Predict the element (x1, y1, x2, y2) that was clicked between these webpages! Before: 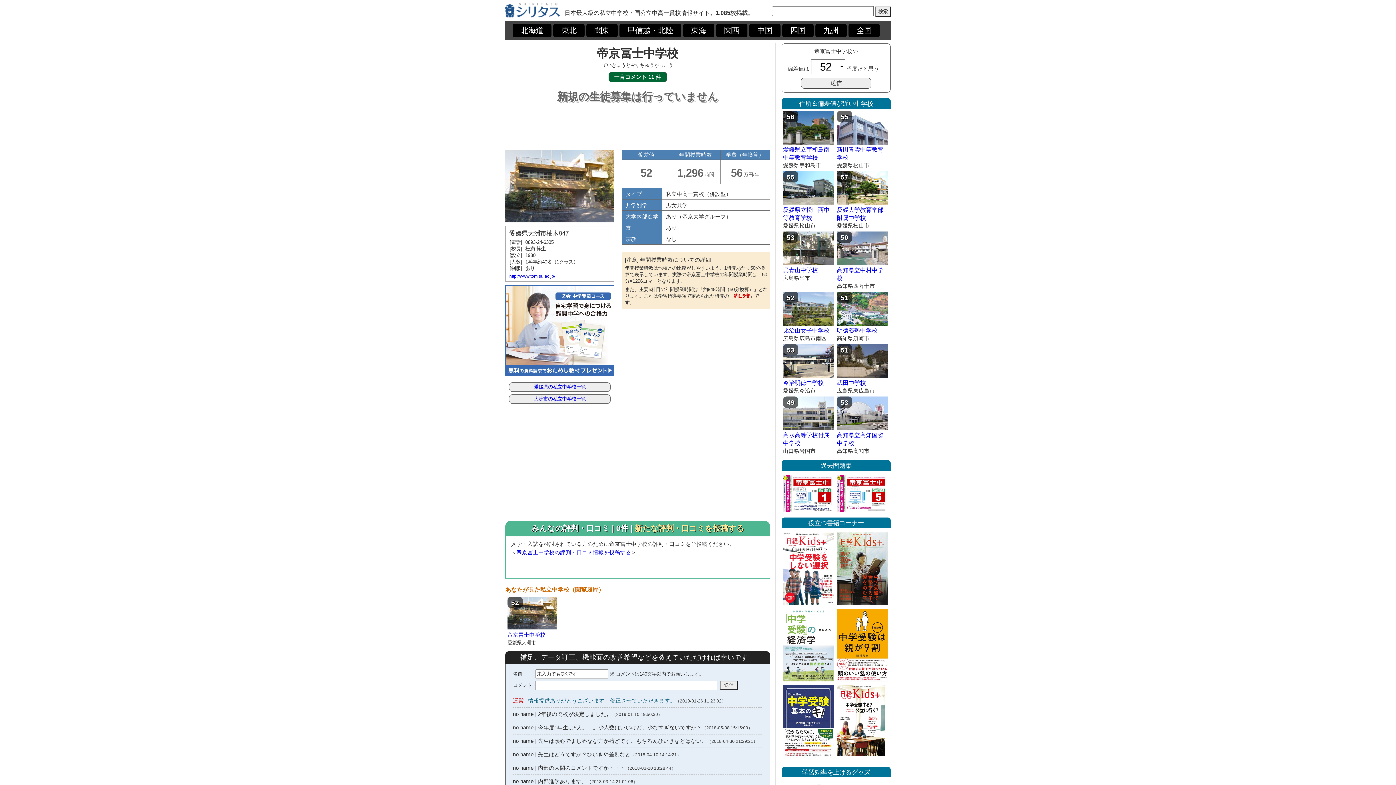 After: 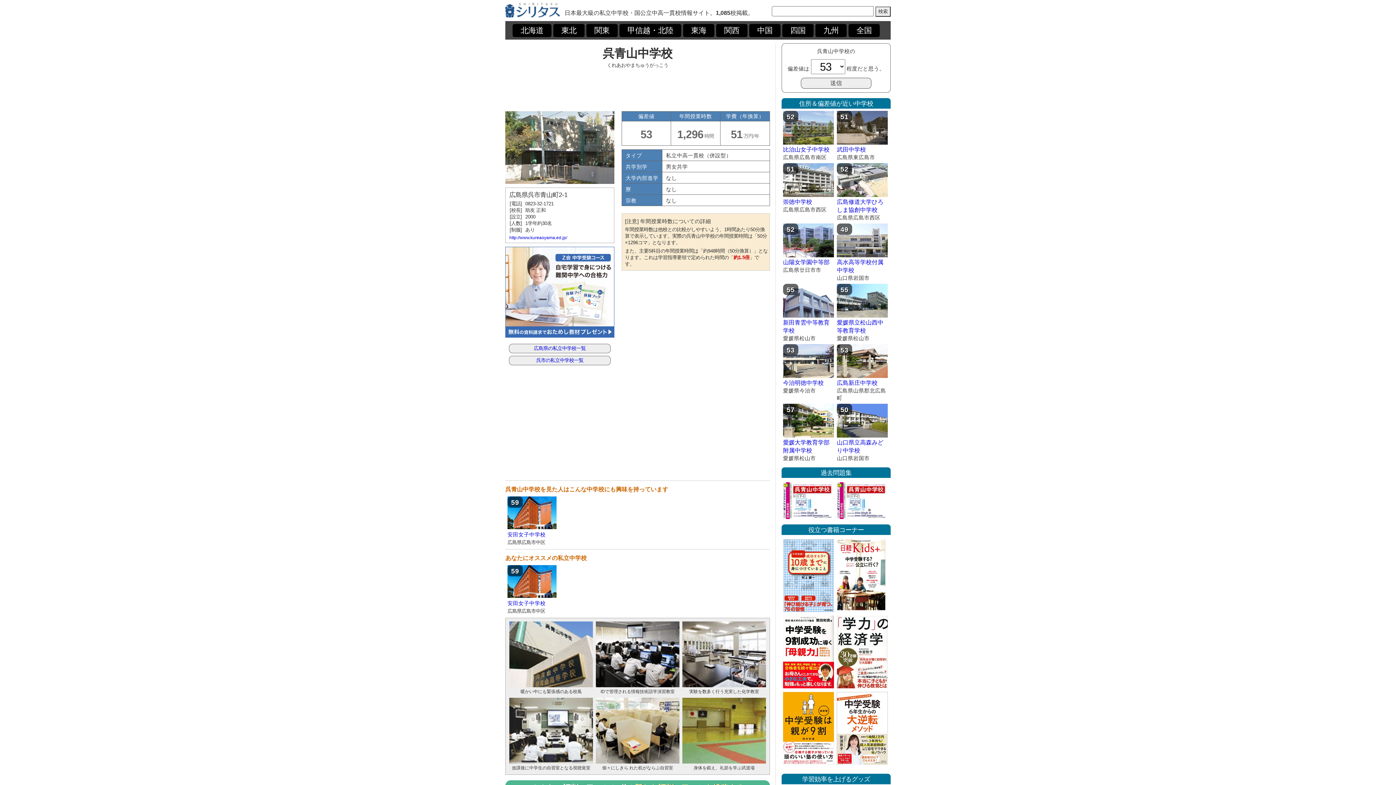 Action: bbox: (783, 267, 818, 273) label: 呉青山中学校